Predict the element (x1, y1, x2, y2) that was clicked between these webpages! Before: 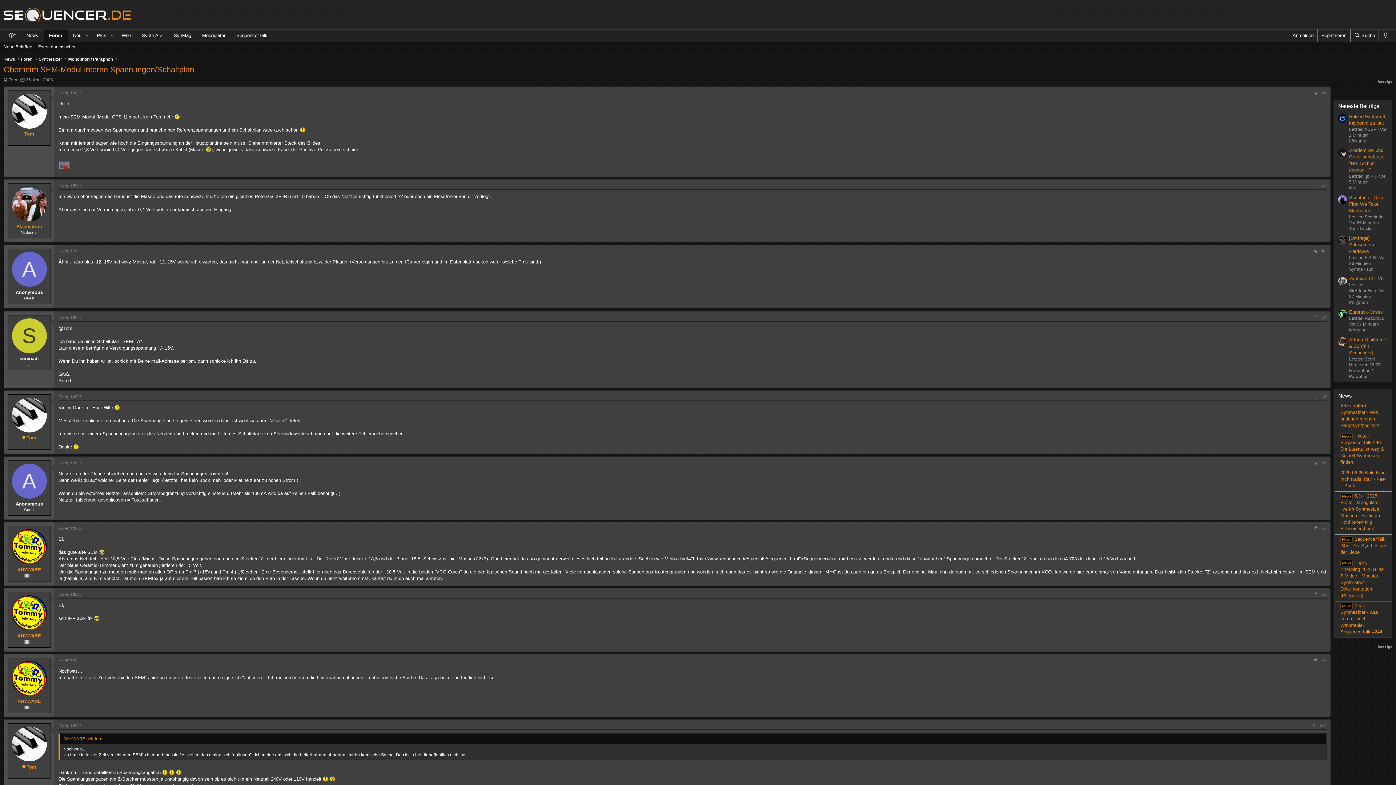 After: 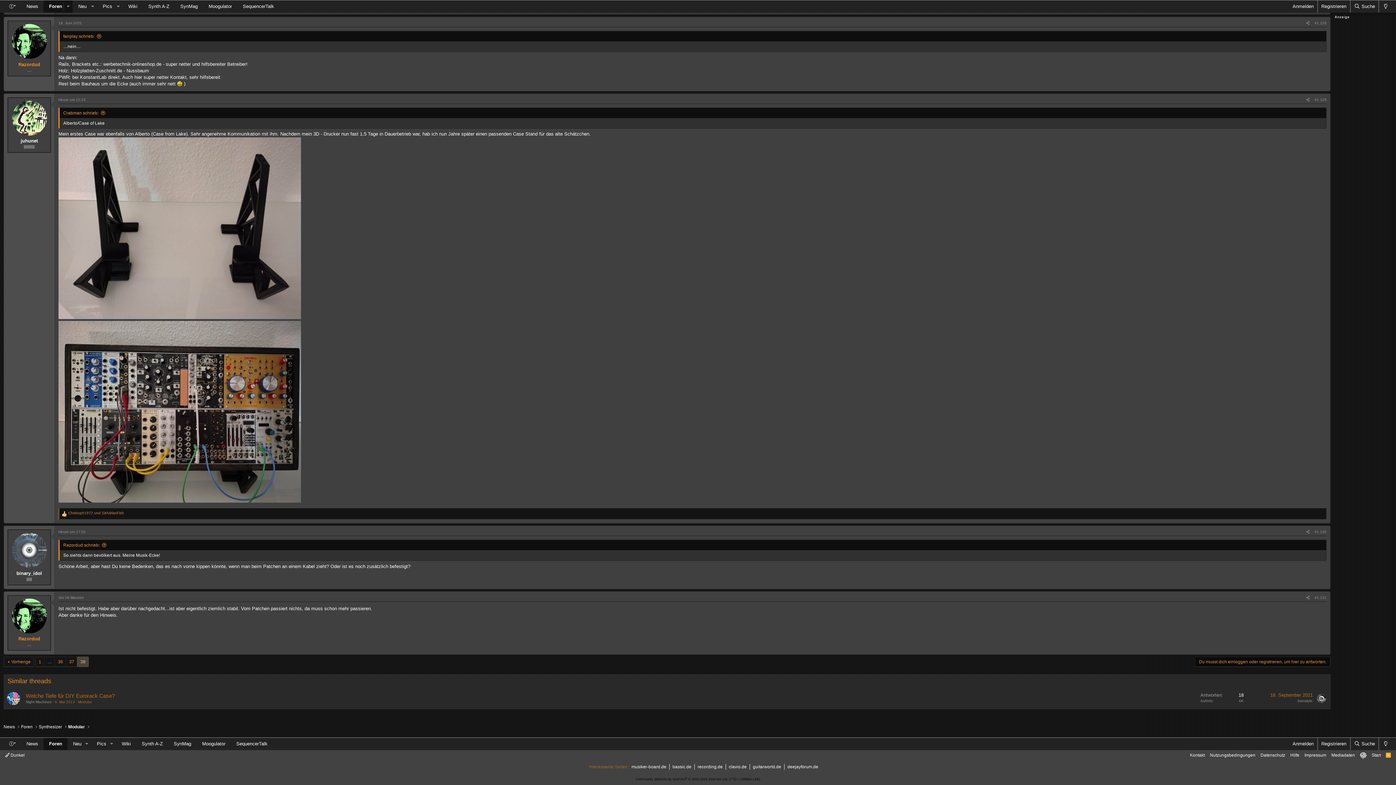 Action: label: Eurorack-Cases bbox: (1349, 522, 1383, 528)